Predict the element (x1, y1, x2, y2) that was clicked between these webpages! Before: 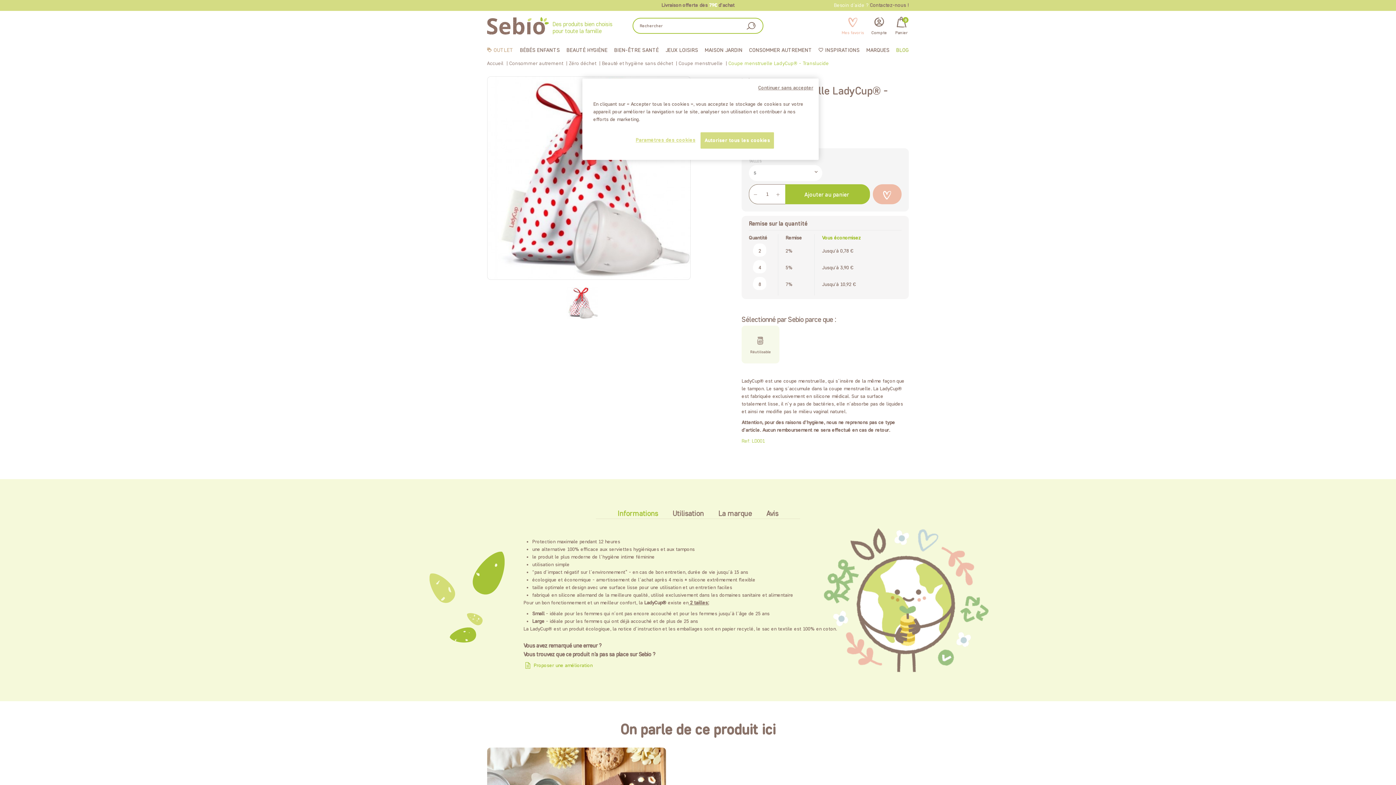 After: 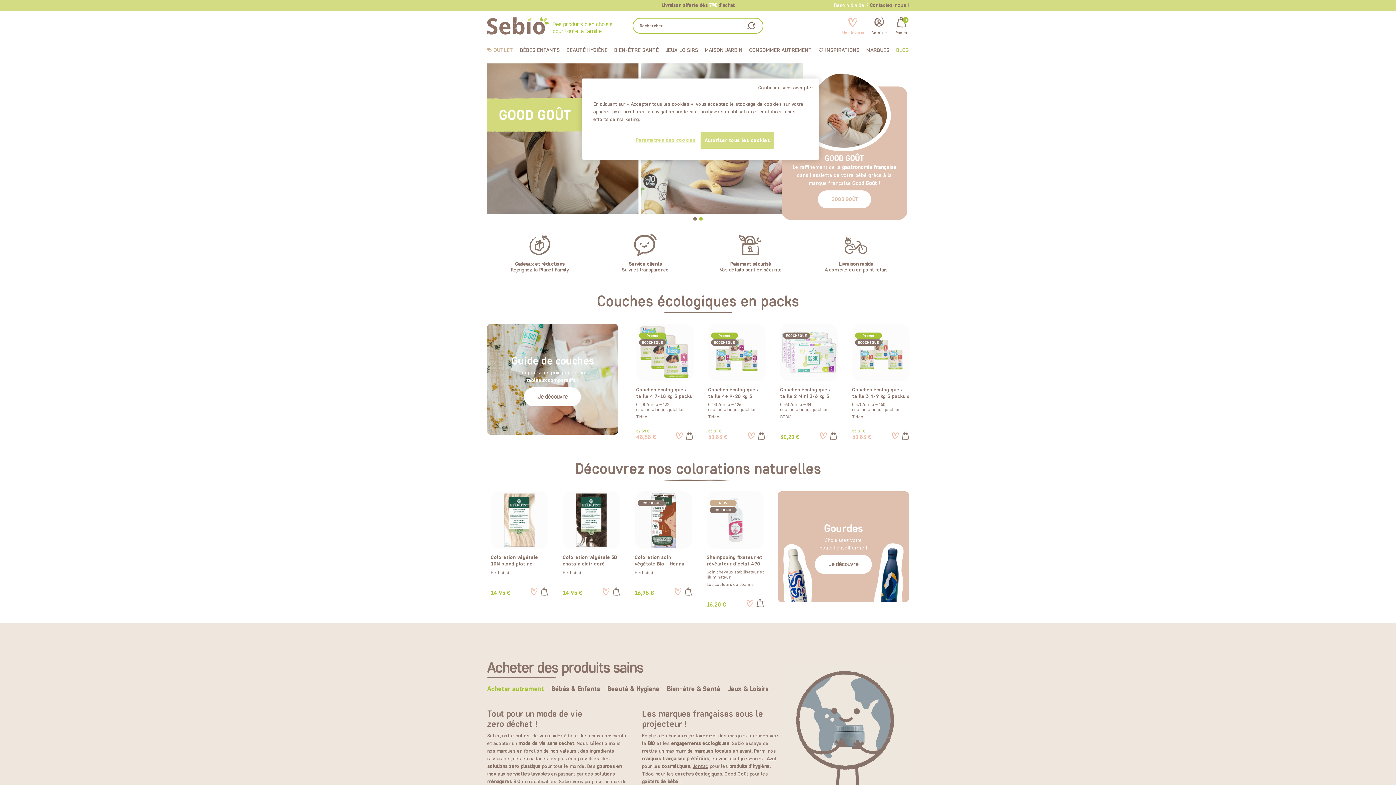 Action: bbox: (487, 16, 552, 34)